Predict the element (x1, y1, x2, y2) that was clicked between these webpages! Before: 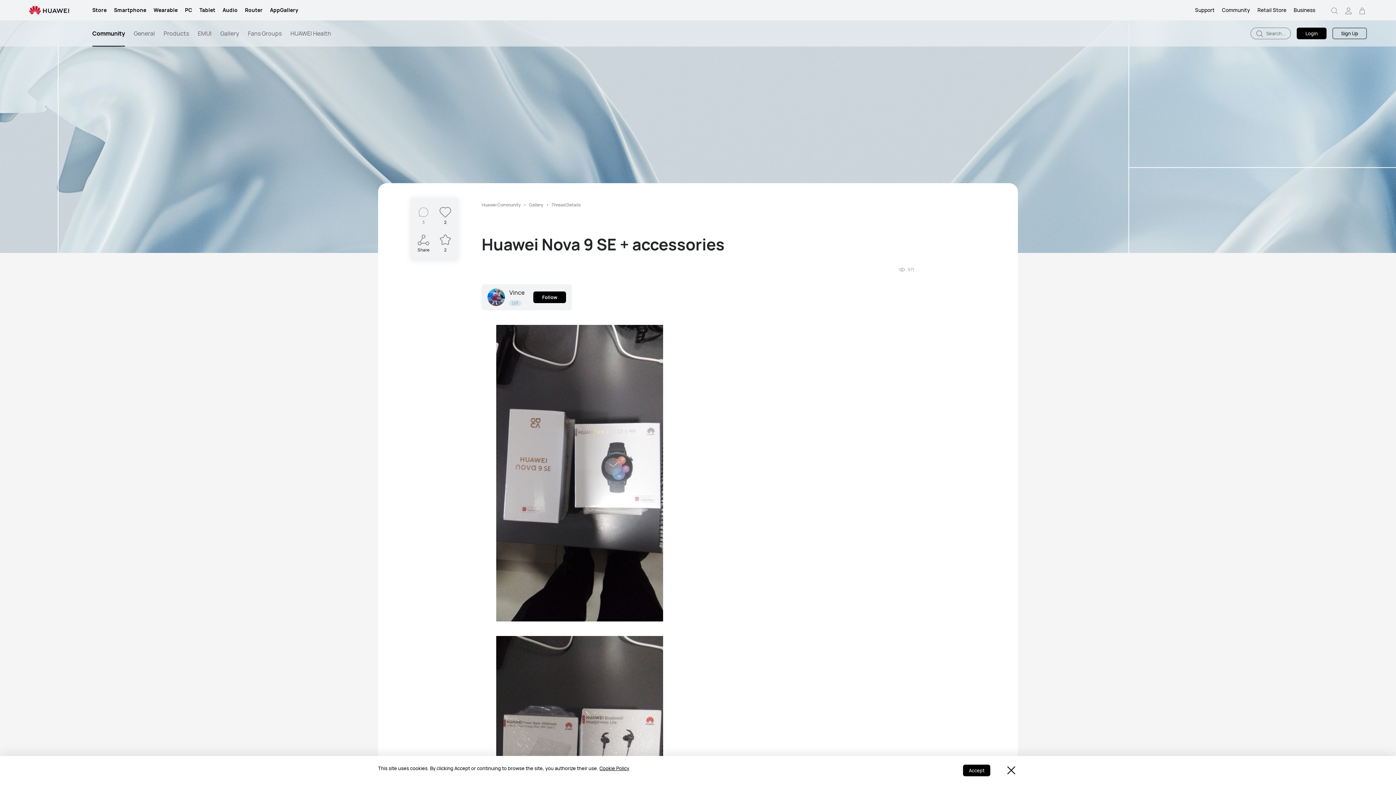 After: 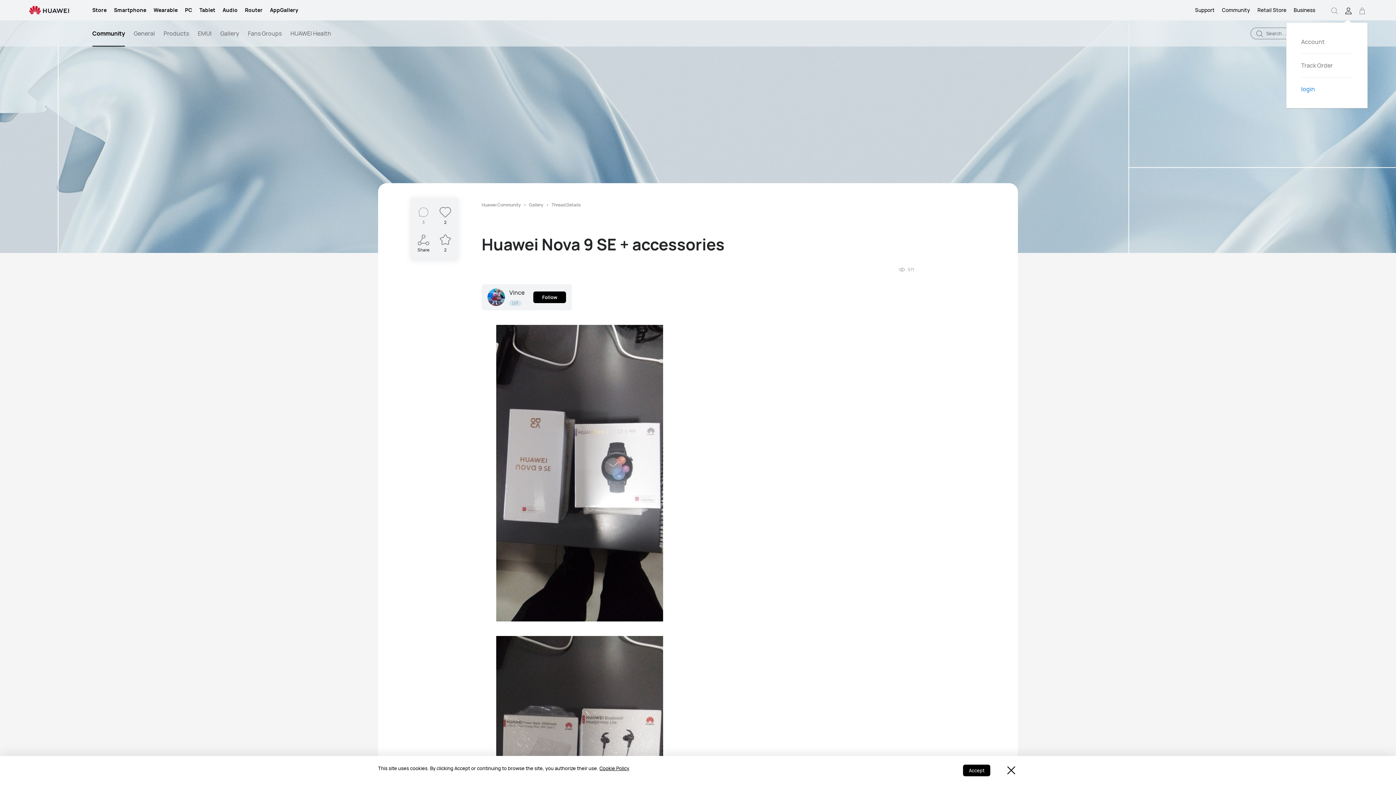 Action: bbox: (1344, 4, 1353, 16) label: profile